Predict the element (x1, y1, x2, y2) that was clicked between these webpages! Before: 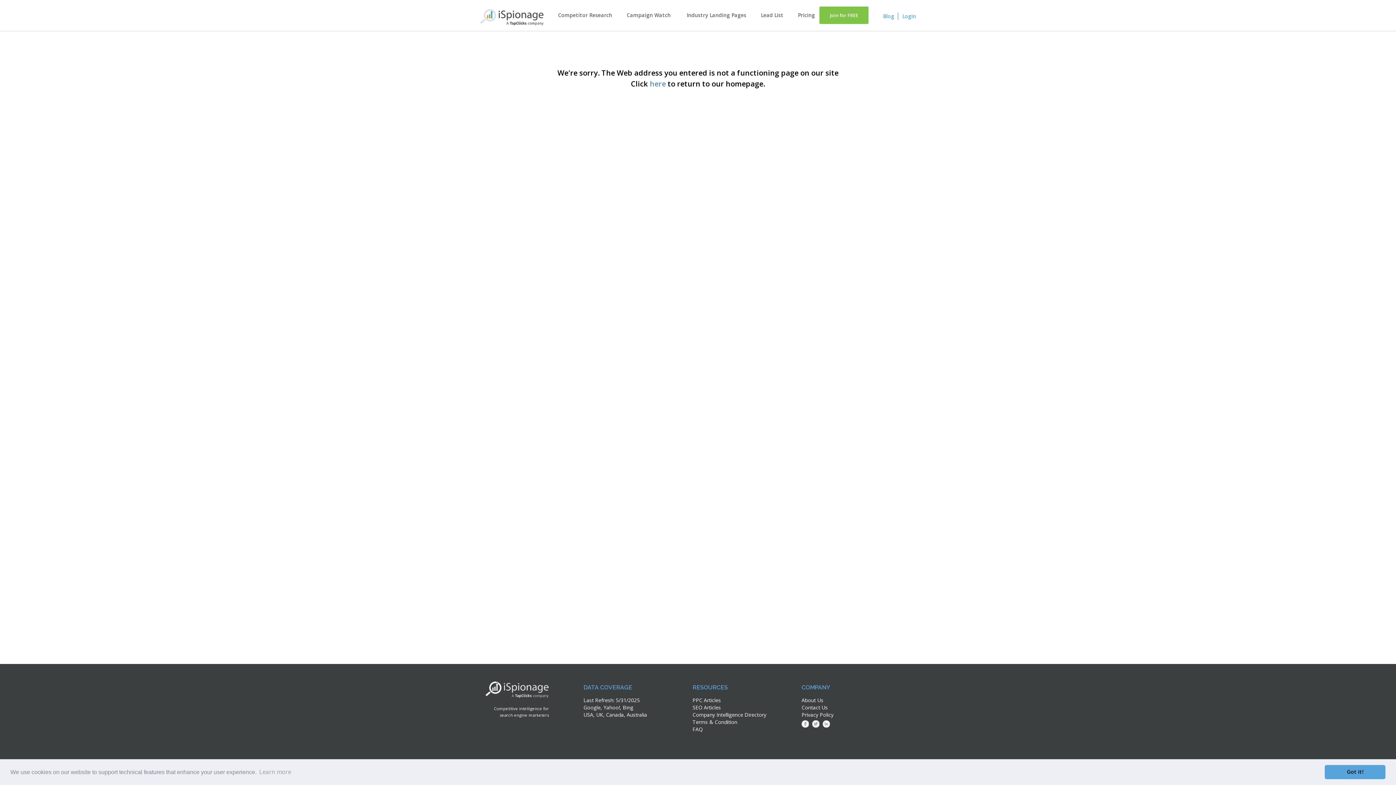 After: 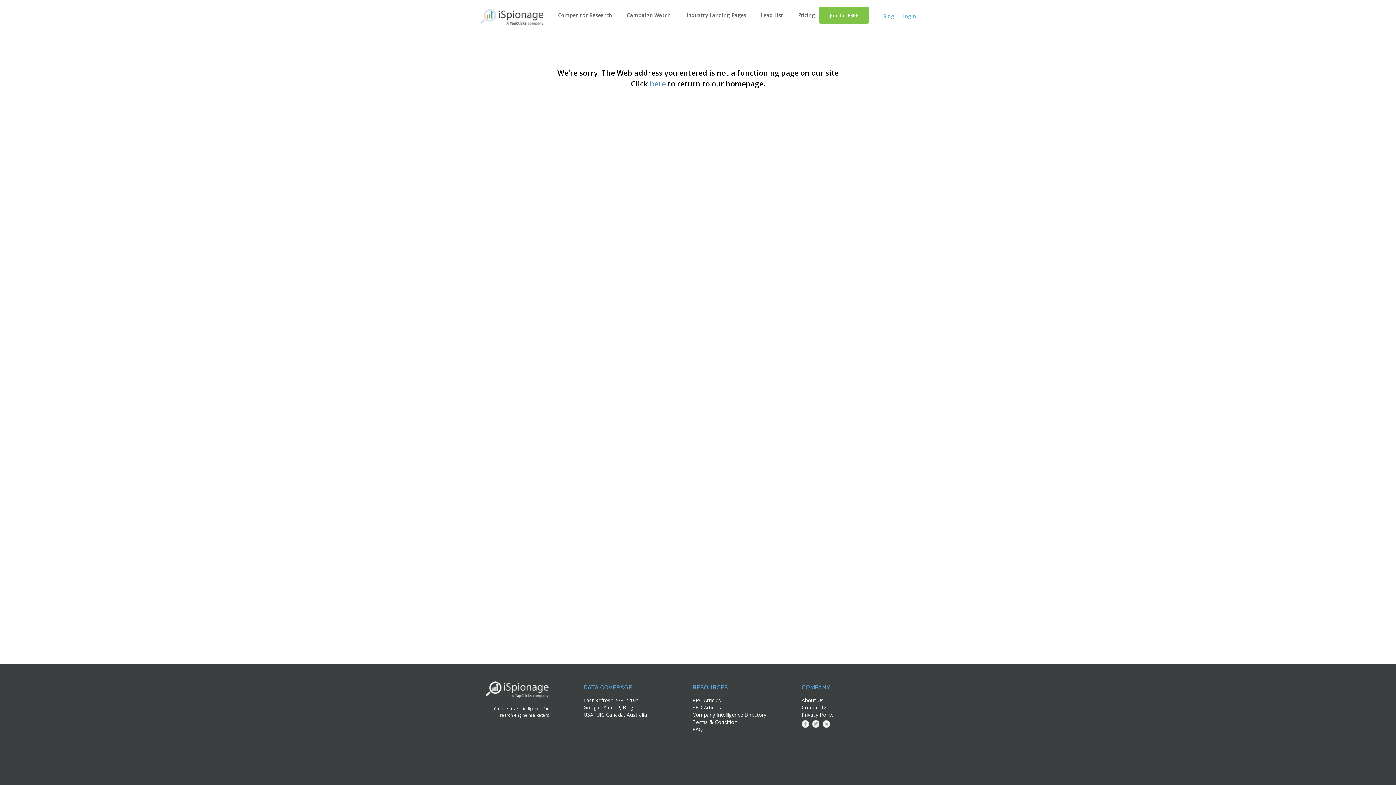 Action: bbox: (1325, 765, 1385, 779) label: dismiss cookie message